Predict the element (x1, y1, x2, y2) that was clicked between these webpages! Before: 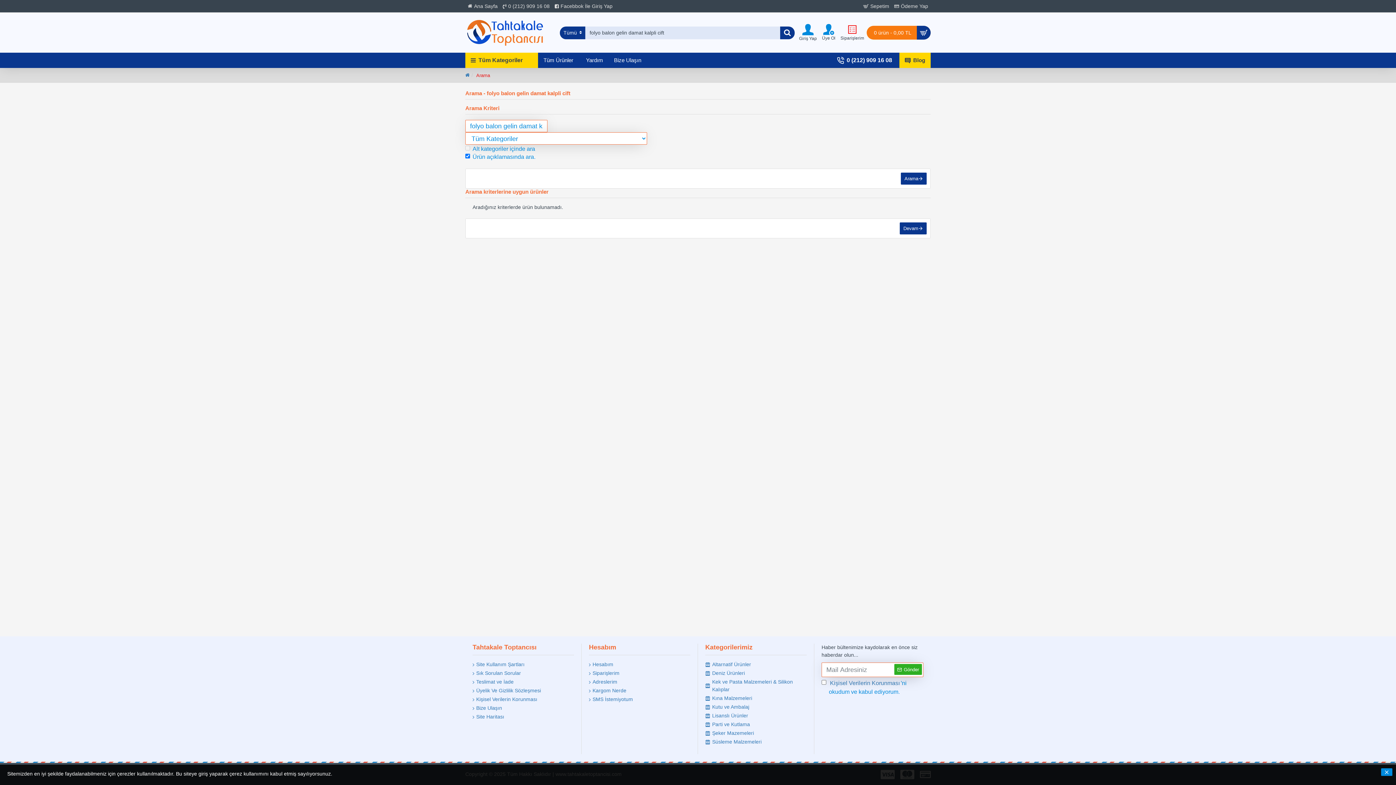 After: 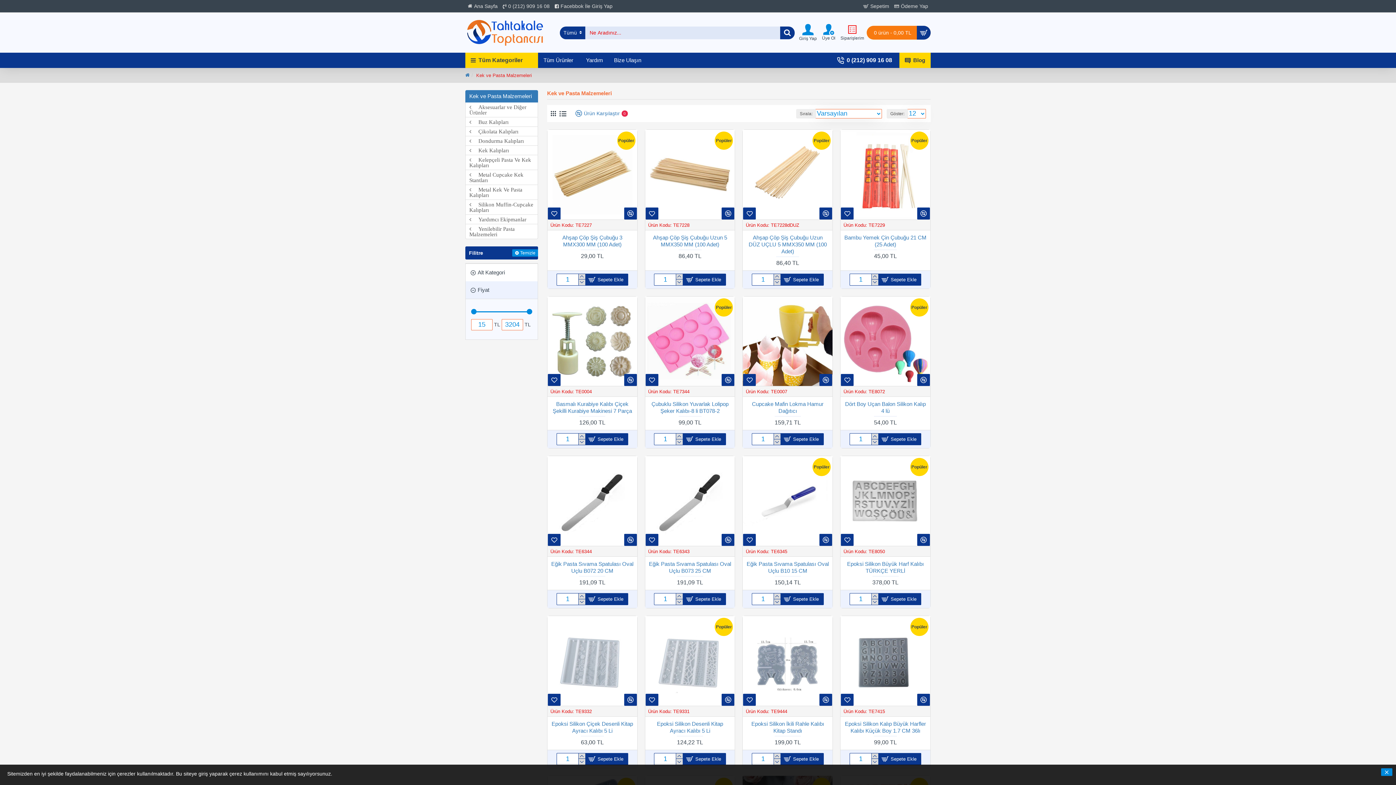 Action: bbox: (705, 678, 806, 694) label: Kek ve Pasta Malzemeleri & Silikon Kalıplar